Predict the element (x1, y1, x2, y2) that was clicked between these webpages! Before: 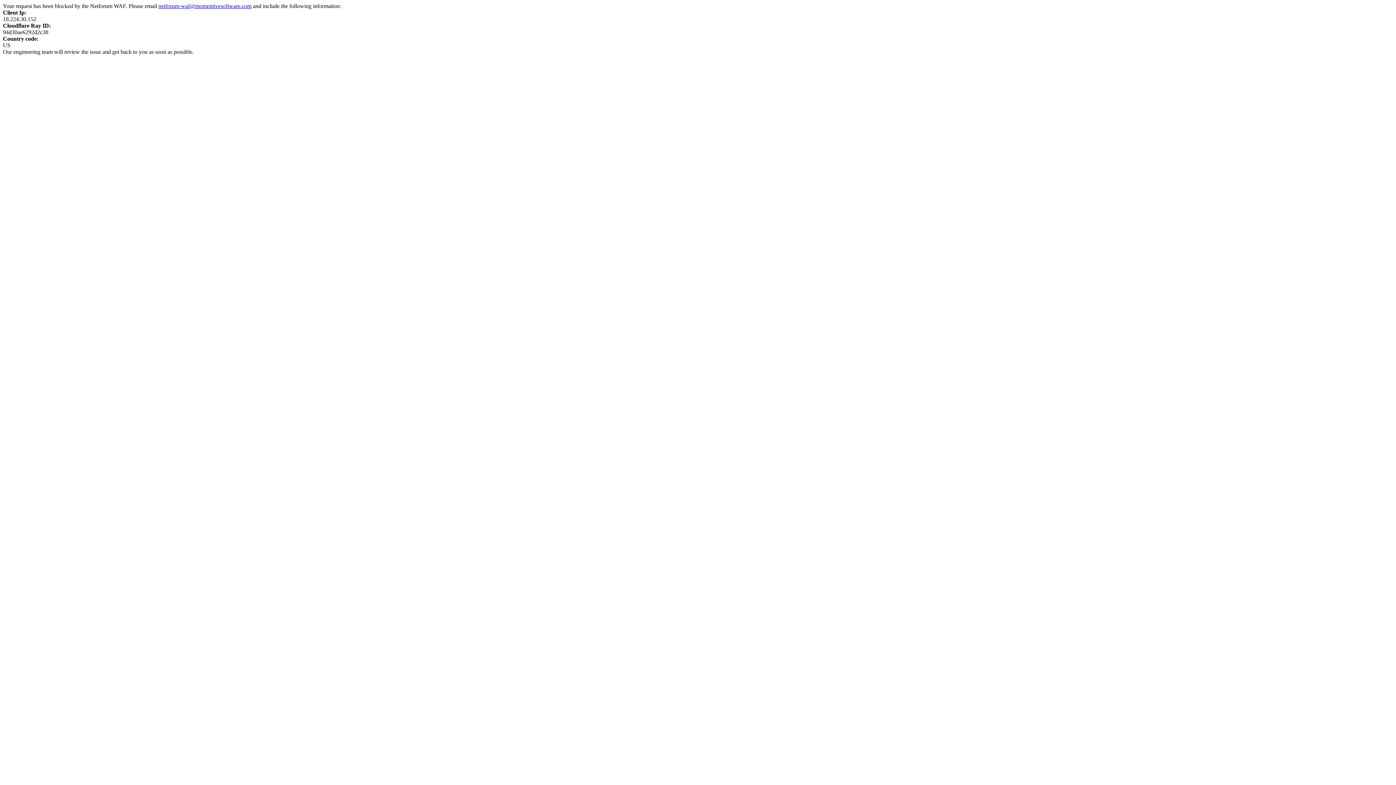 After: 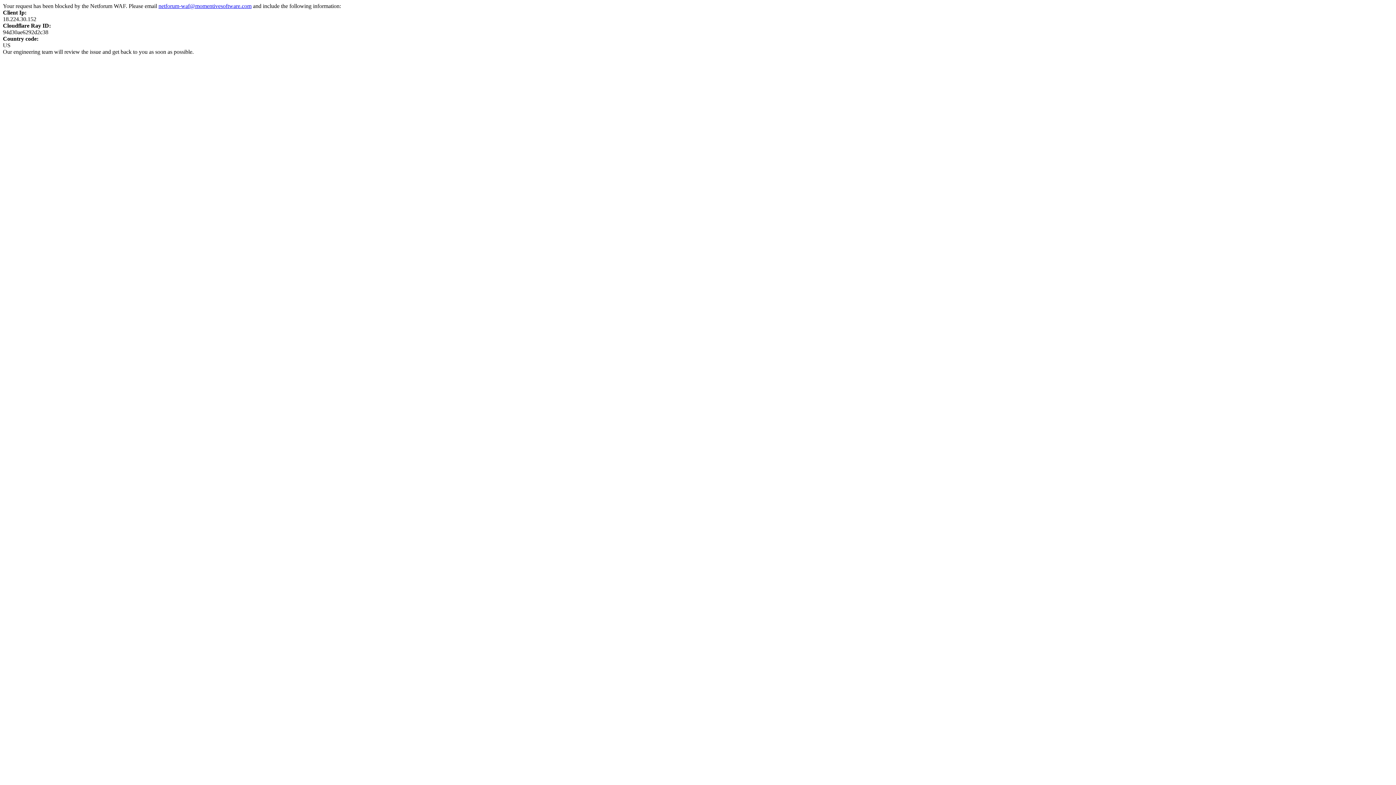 Action: label: netforum-waf@momentivesoftware.com bbox: (158, 2, 251, 9)